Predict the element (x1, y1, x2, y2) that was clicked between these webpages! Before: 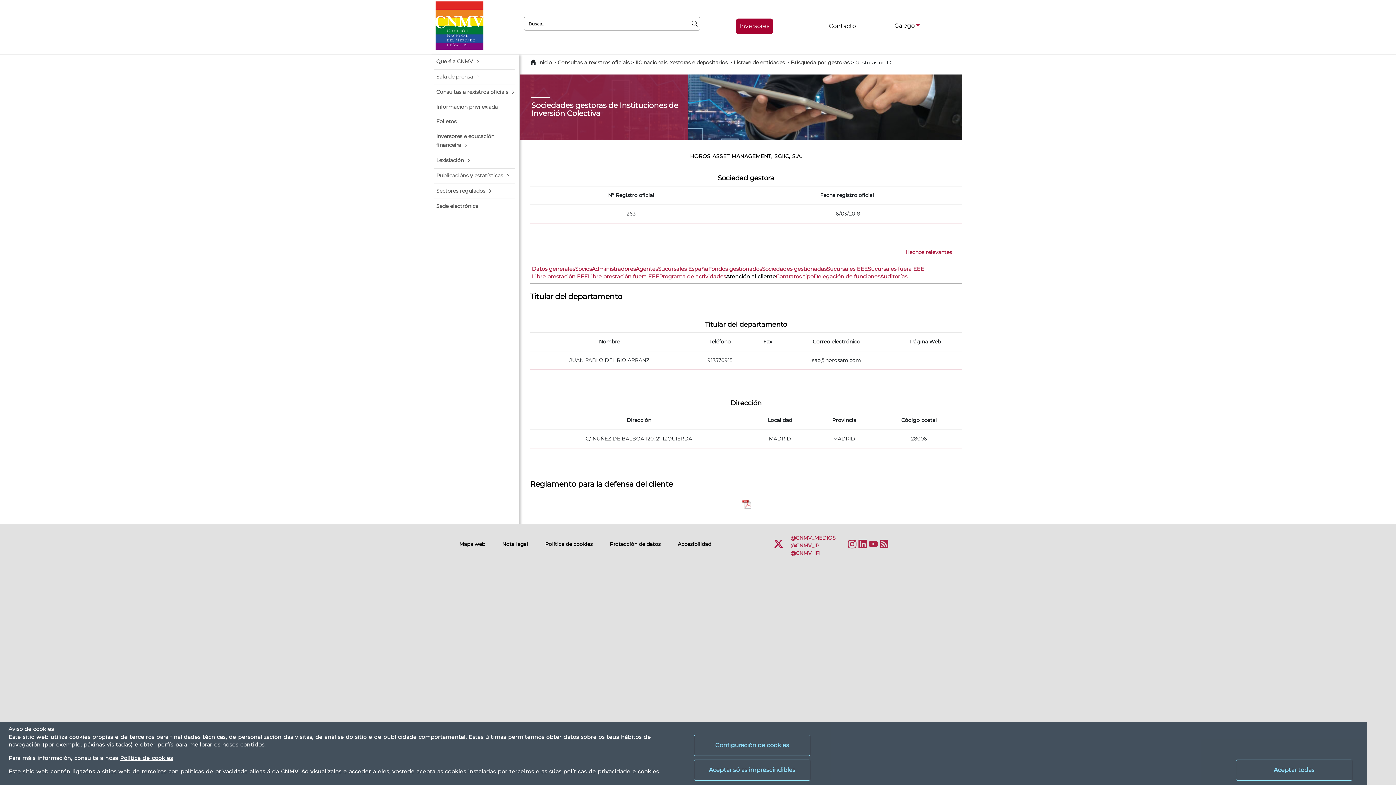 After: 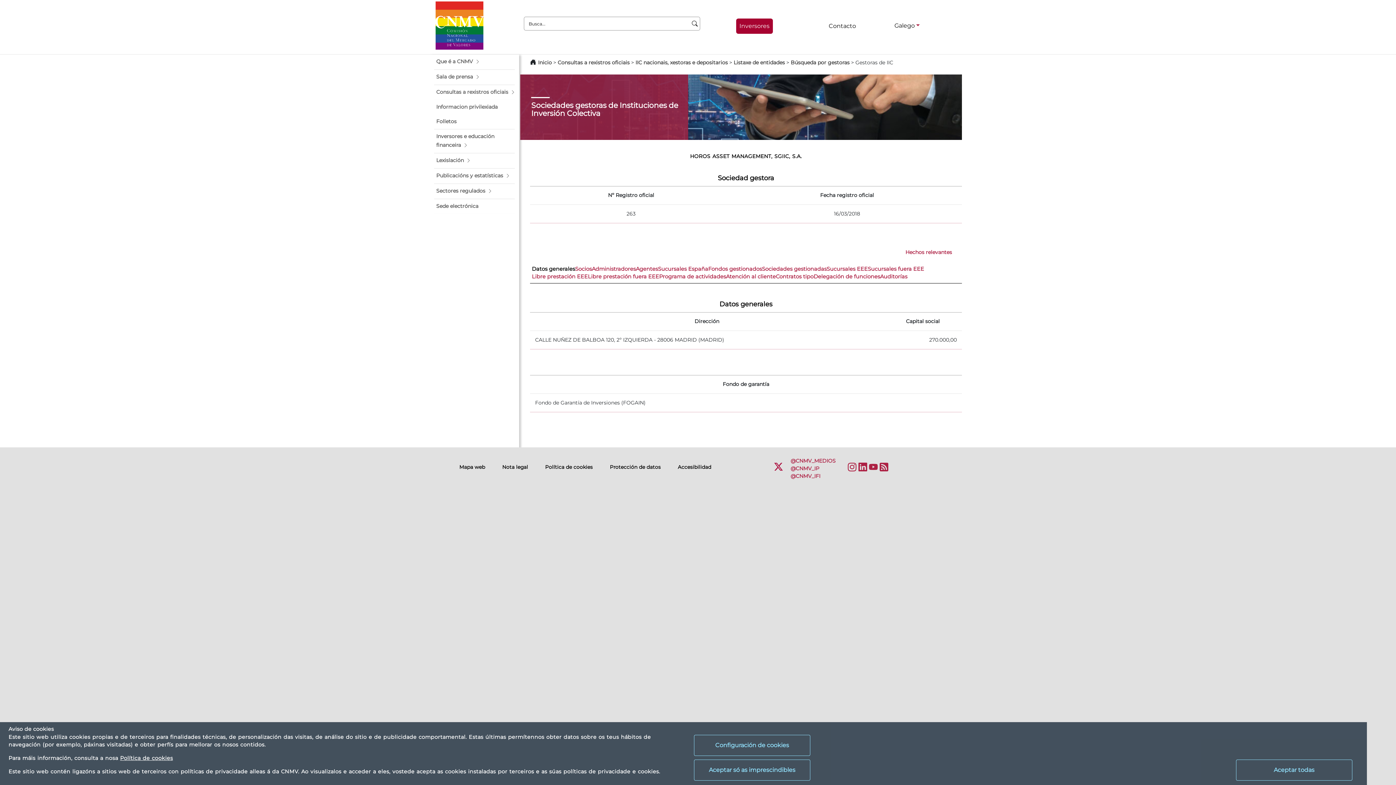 Action: label: Datos generales bbox: (532, 265, 575, 273)